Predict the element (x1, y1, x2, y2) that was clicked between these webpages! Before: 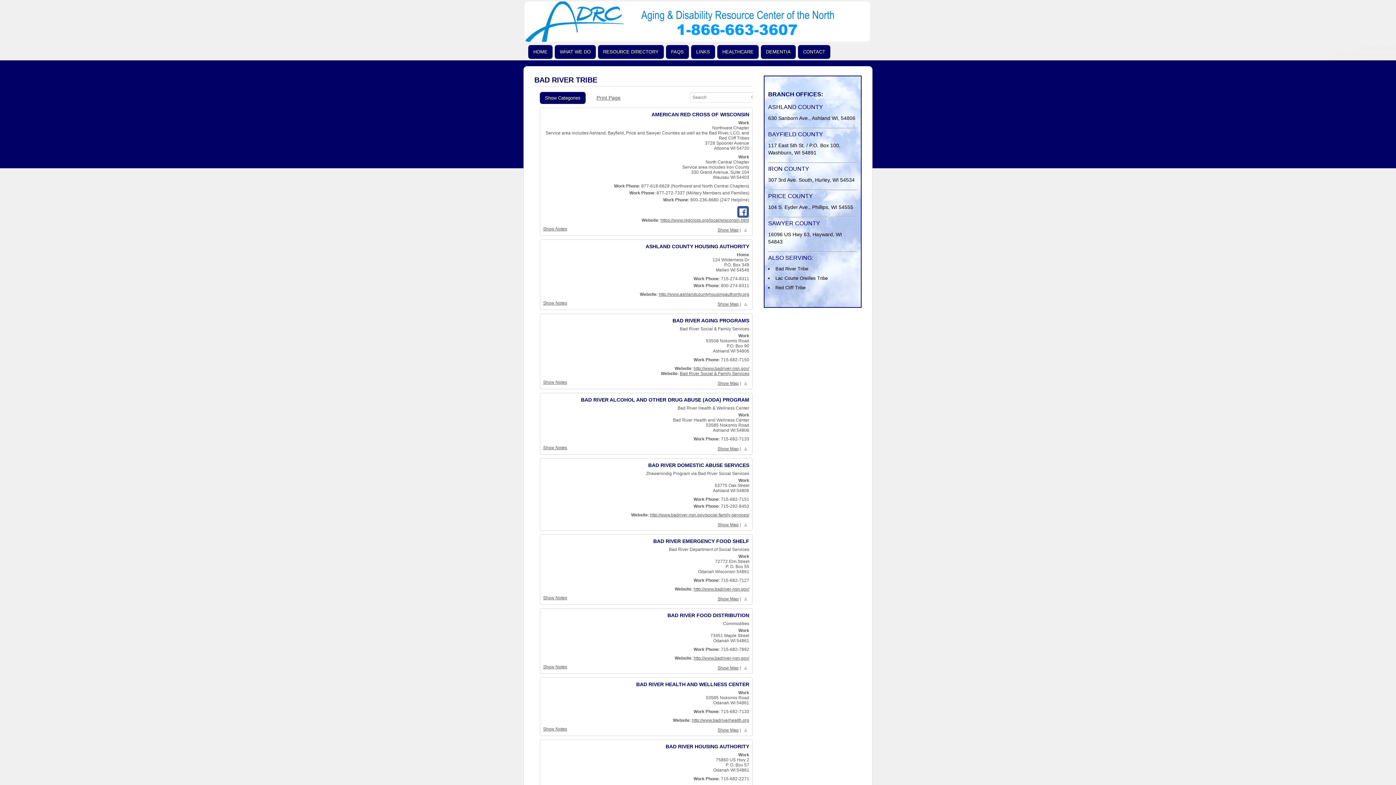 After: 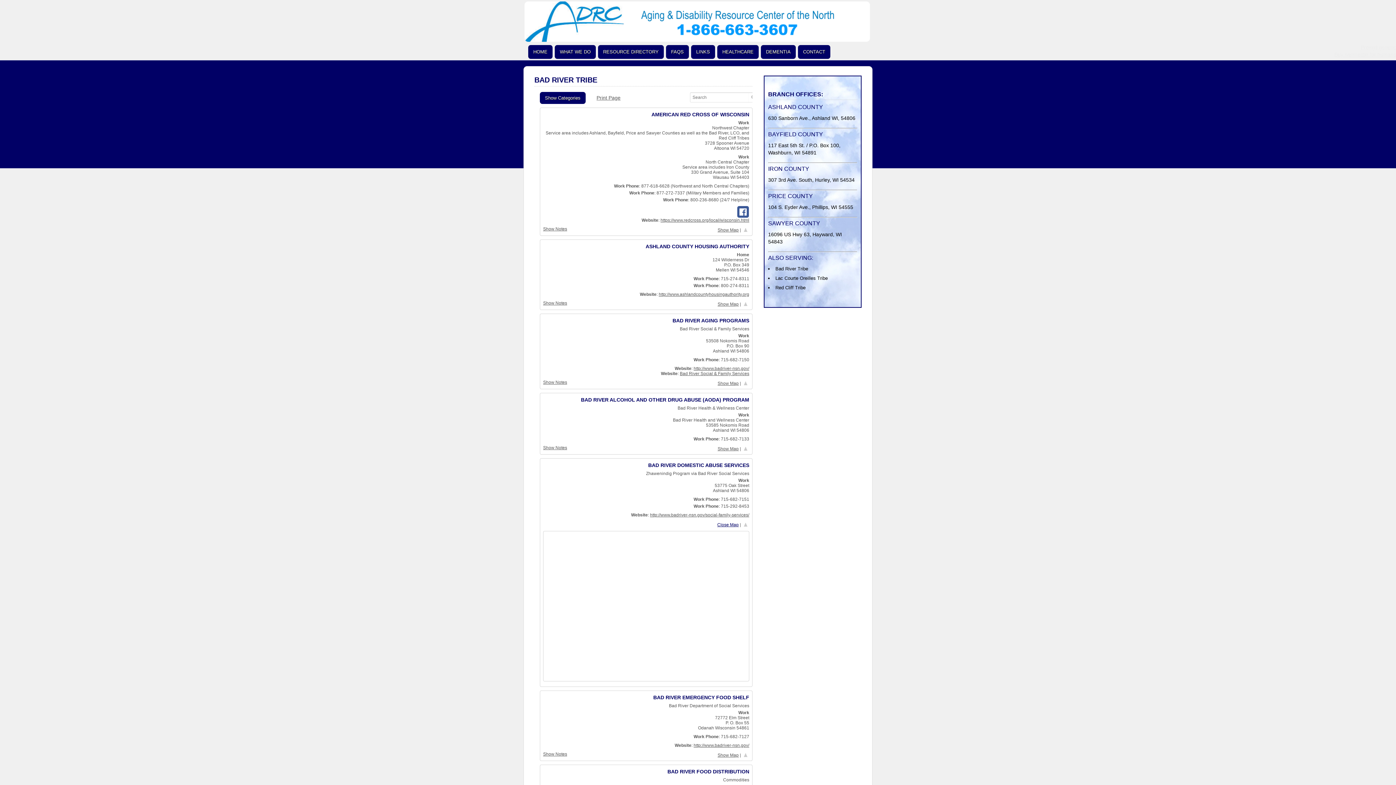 Action: bbox: (717, 522, 738, 527) label: Show Map